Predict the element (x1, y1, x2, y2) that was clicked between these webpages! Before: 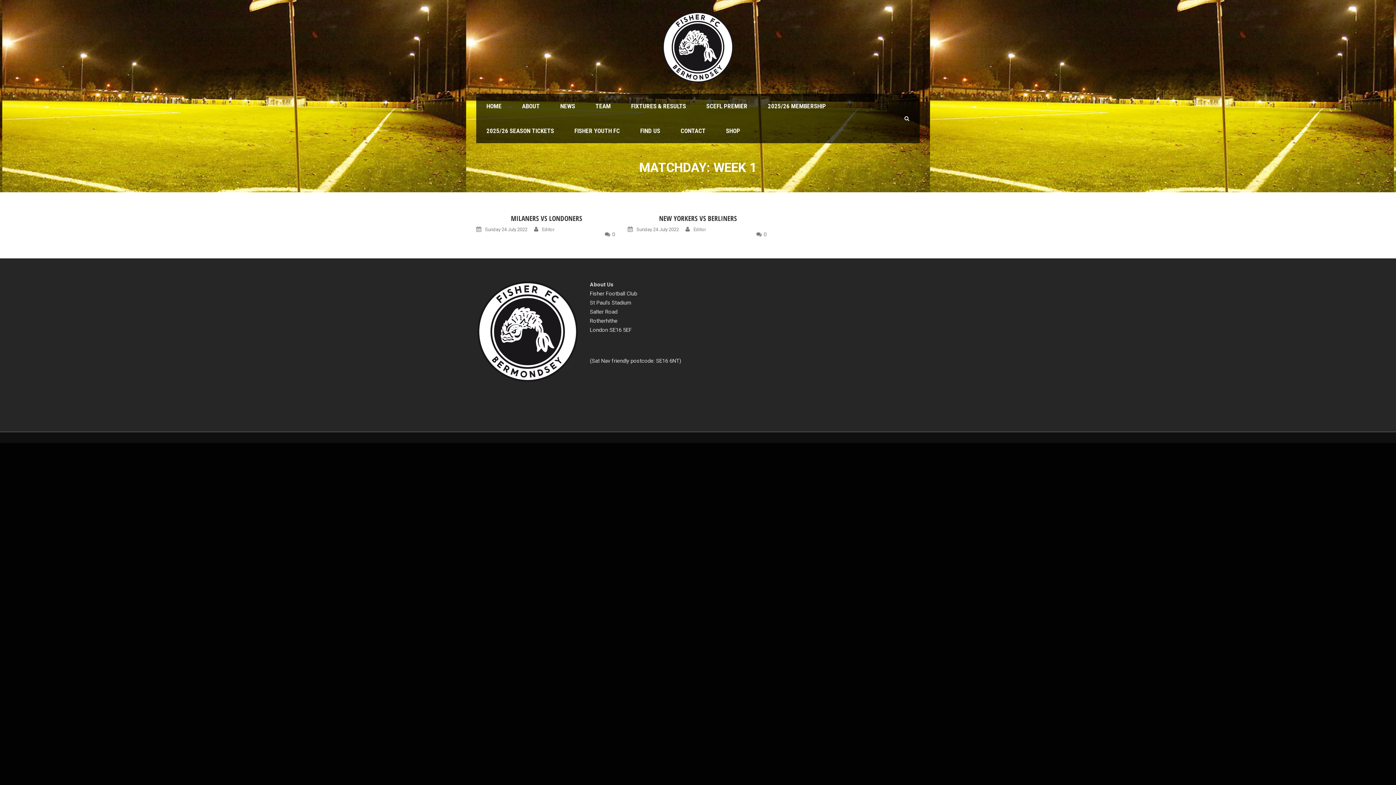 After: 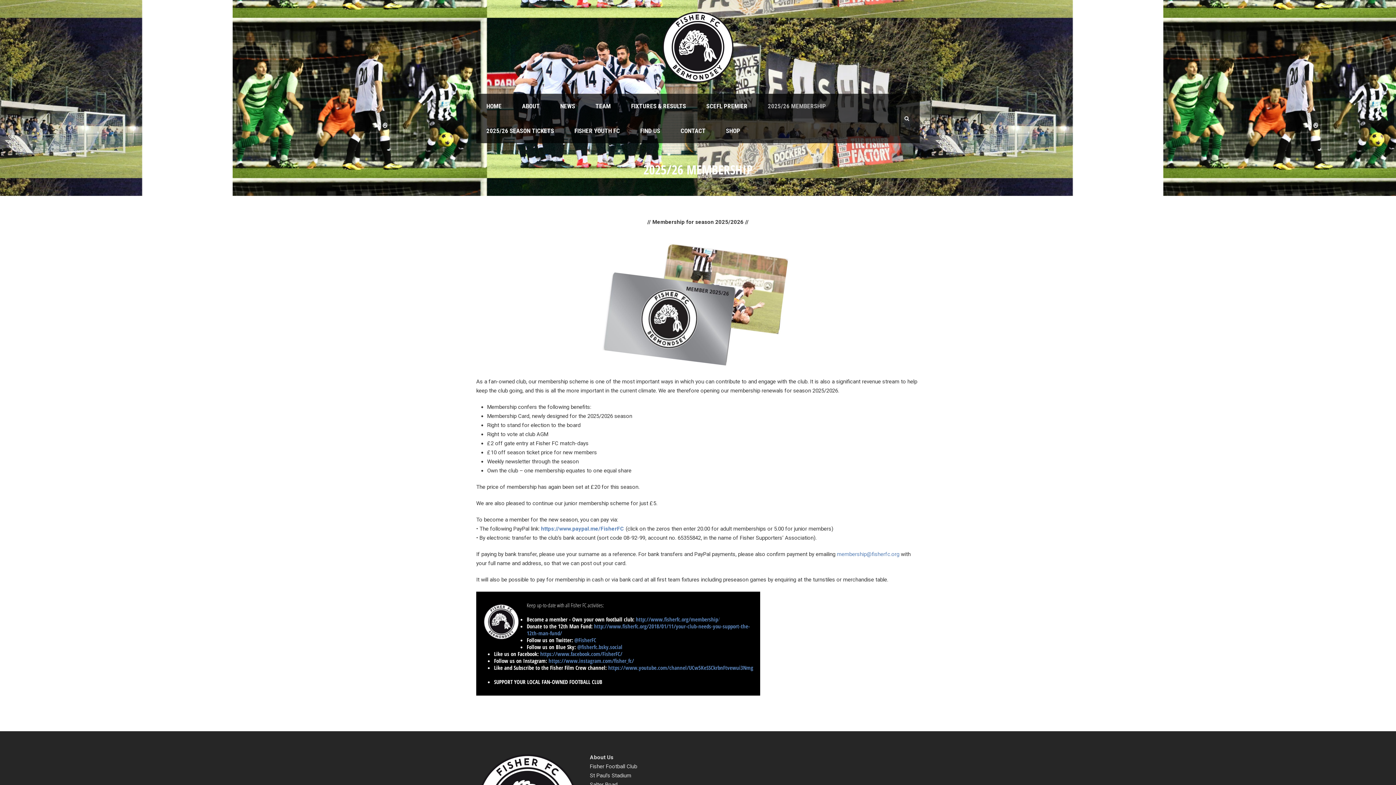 Action: label: 2025/26 MEMBERSHIP bbox: (757, 93, 836, 118)